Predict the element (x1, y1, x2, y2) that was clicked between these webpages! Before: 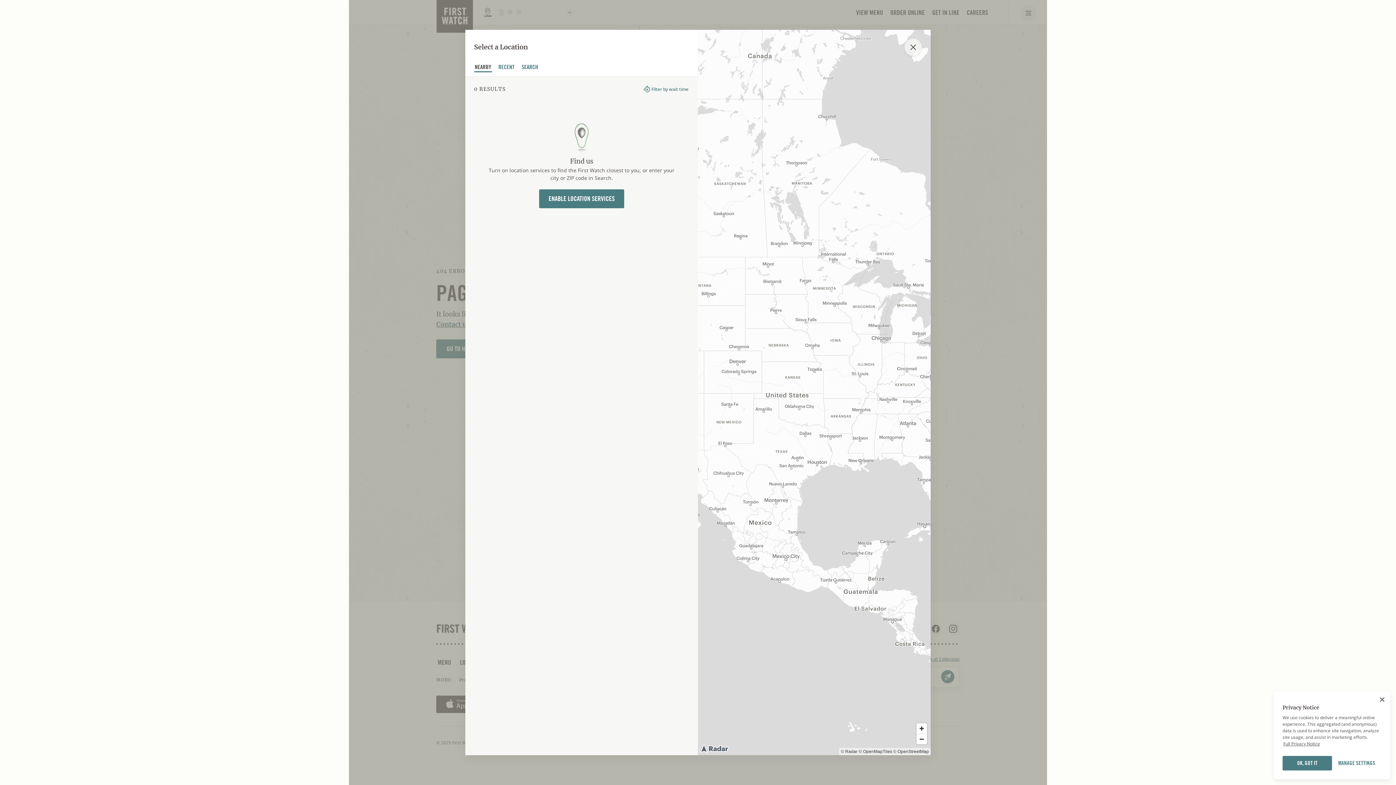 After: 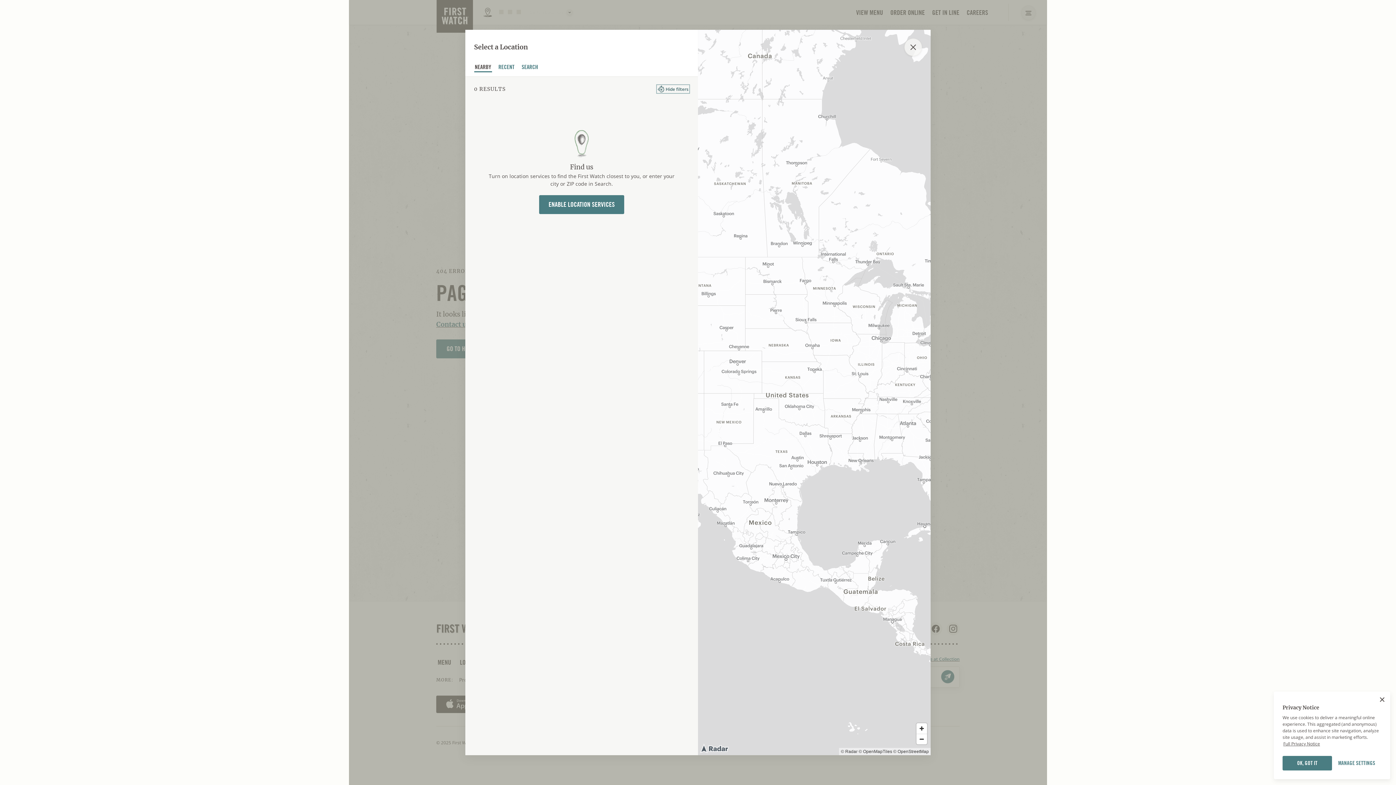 Action: bbox: (642, 86, 689, 94) label: Filter by wait time